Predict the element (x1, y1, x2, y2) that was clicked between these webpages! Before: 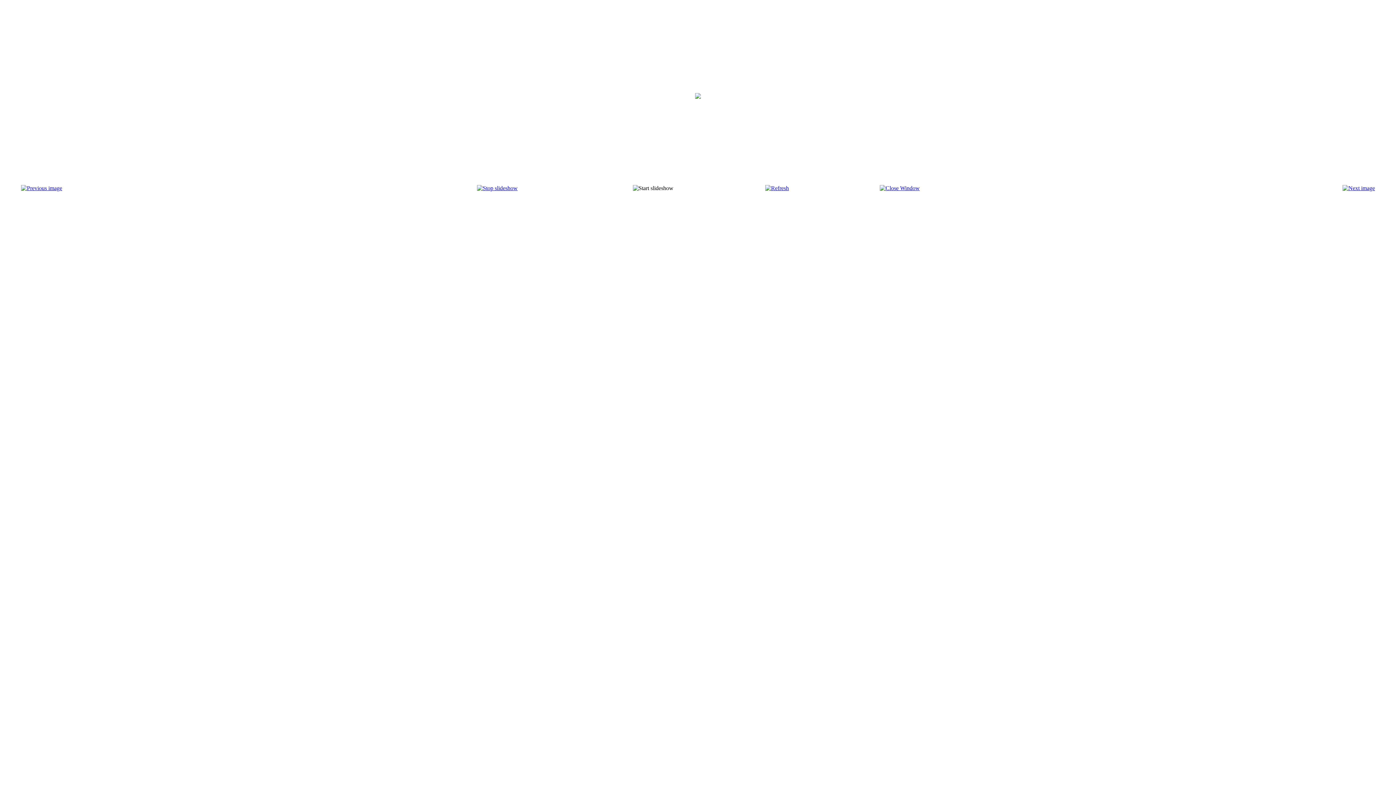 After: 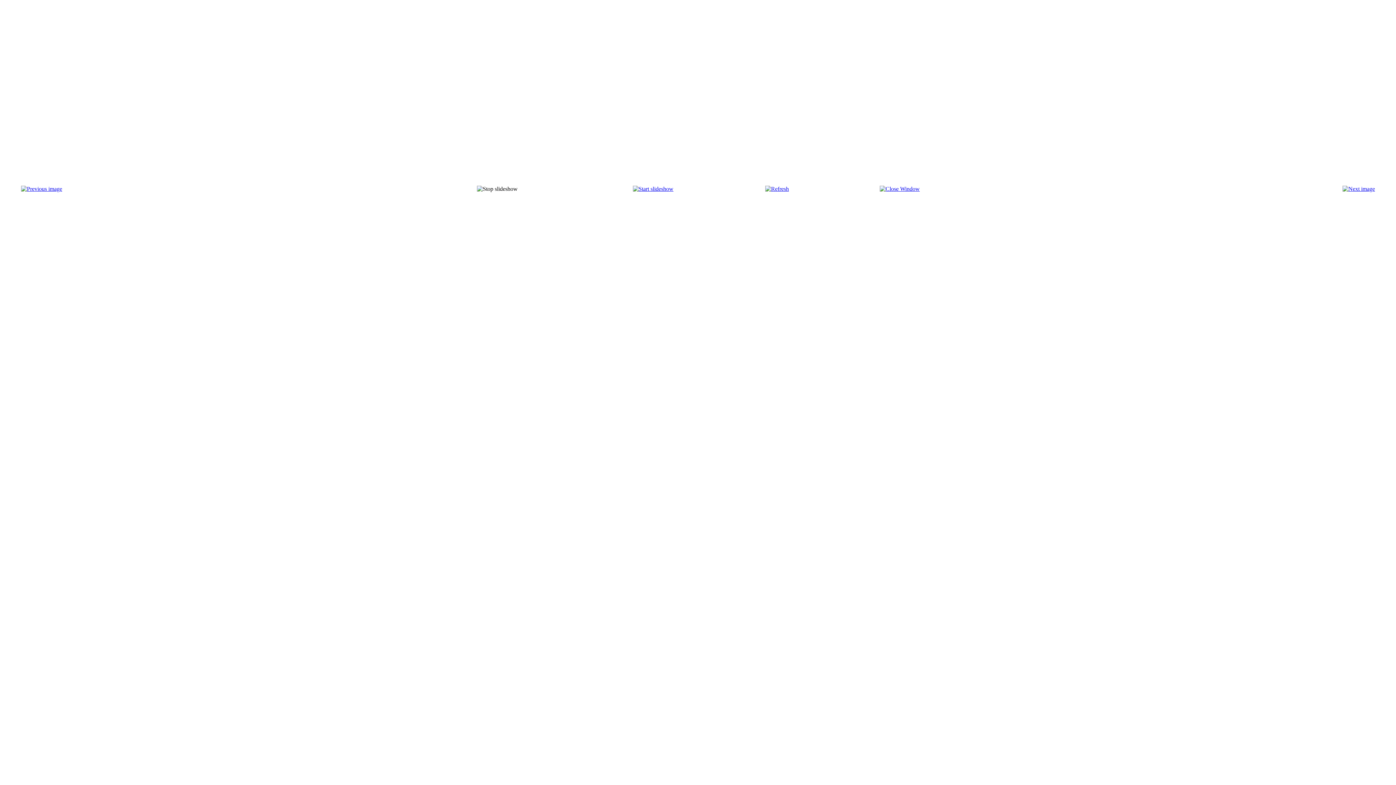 Action: bbox: (765, 185, 789, 191)